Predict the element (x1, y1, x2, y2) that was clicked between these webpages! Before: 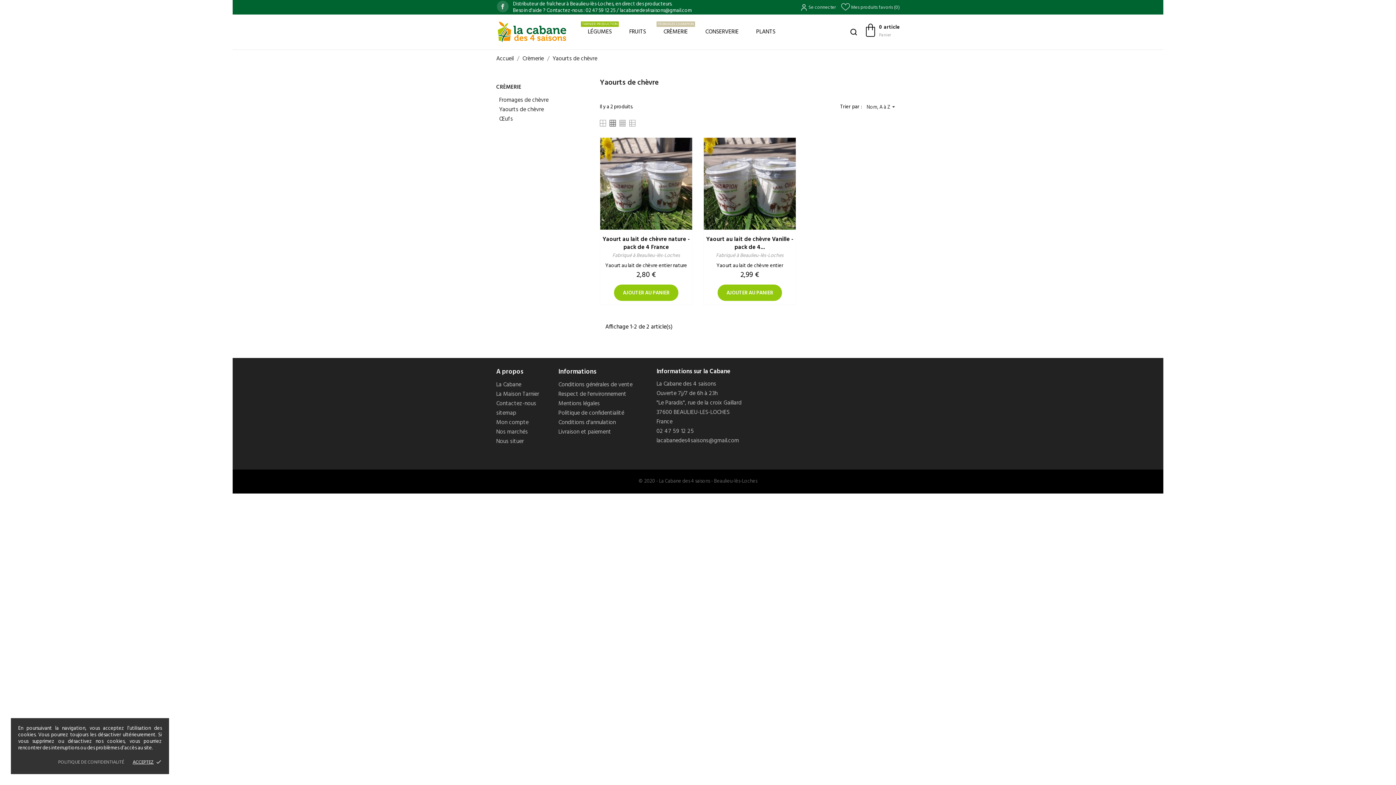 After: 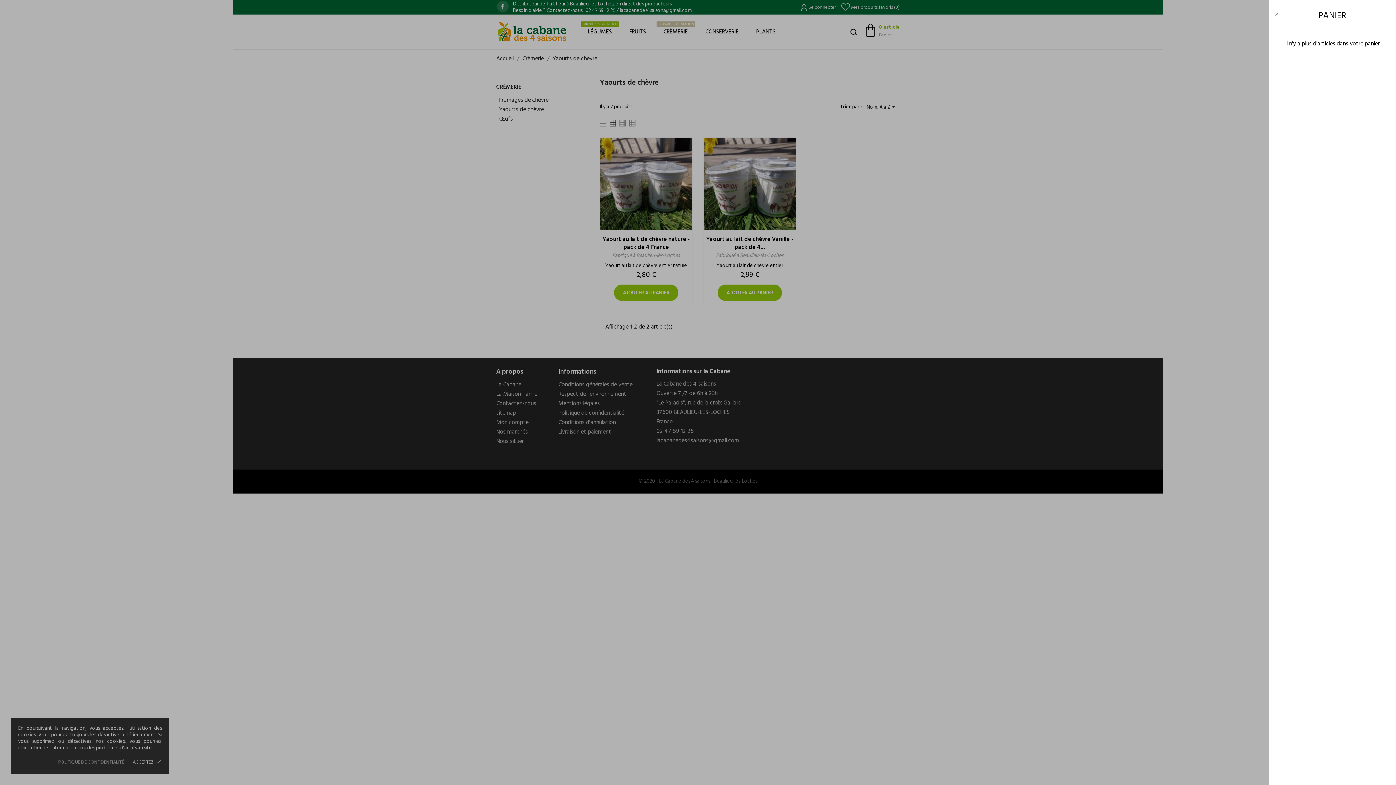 Action: bbox: (863, 23, 900, 40) label: 0 article
Panier